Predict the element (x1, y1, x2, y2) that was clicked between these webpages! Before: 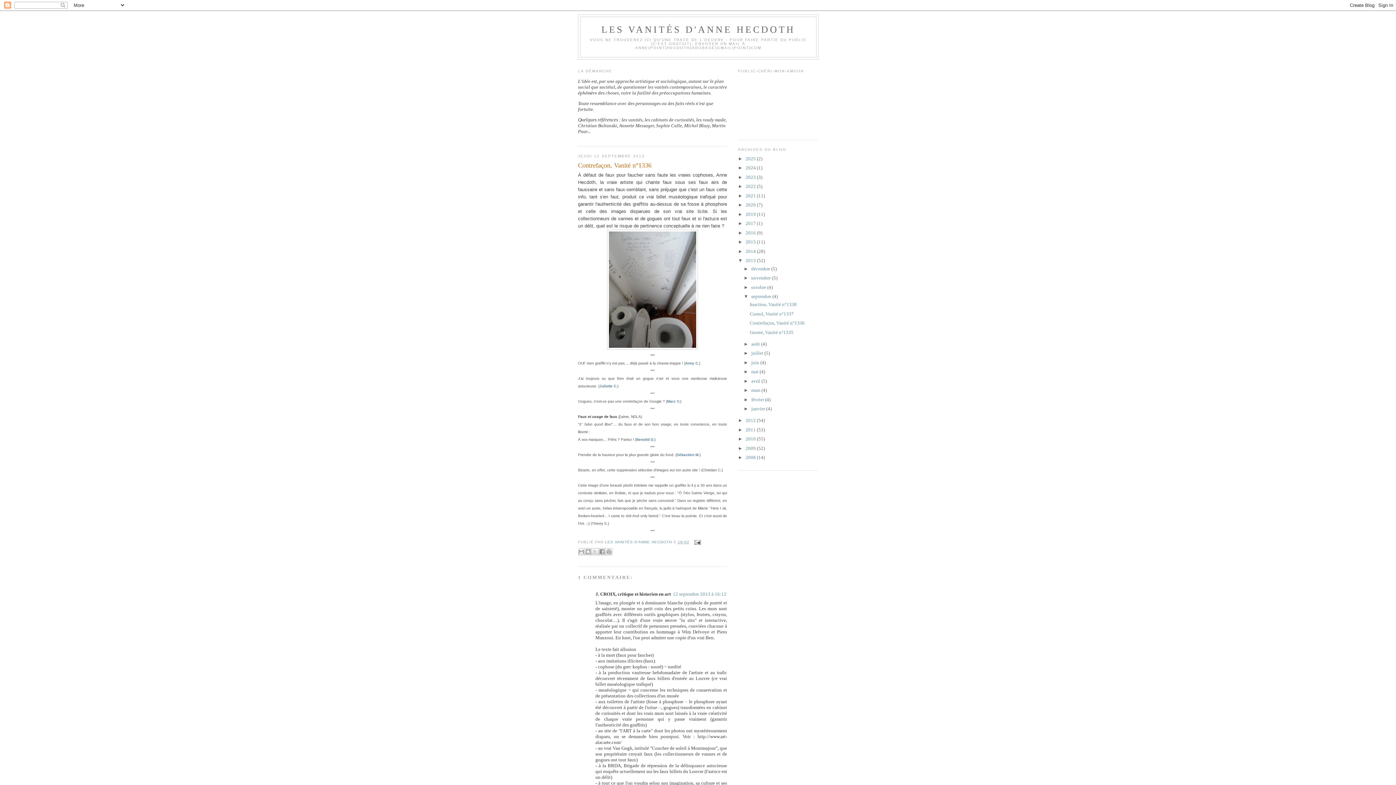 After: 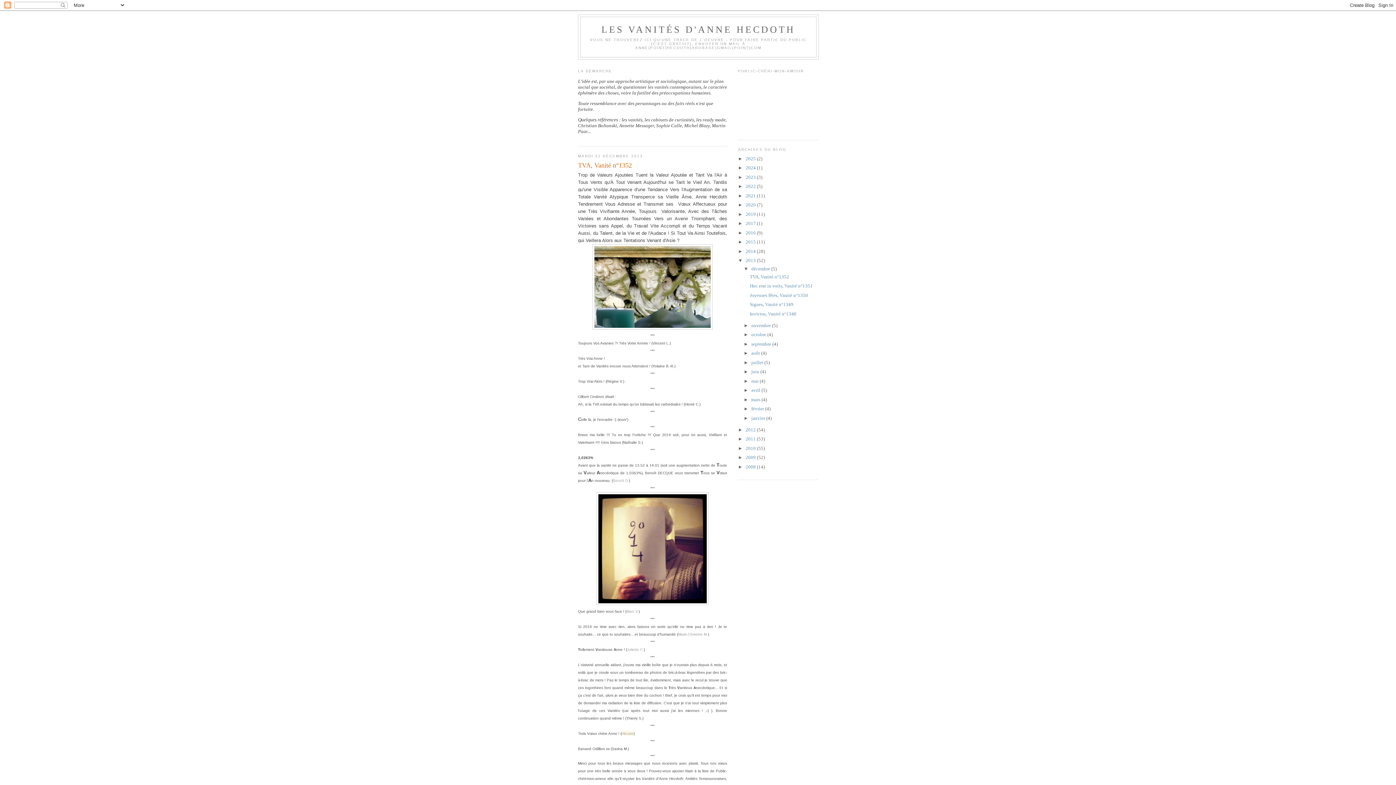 Action: bbox: (751, 266, 771, 271) label: décembre 